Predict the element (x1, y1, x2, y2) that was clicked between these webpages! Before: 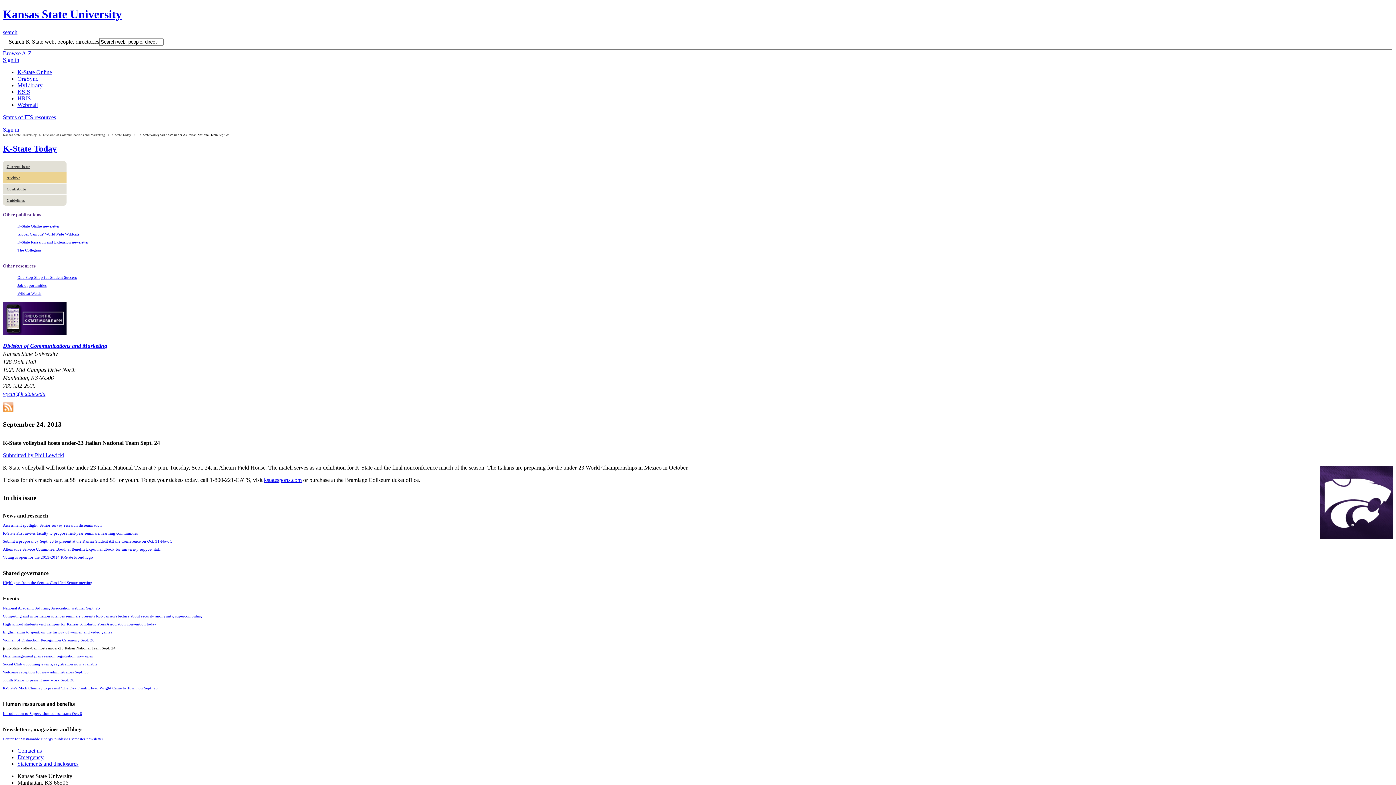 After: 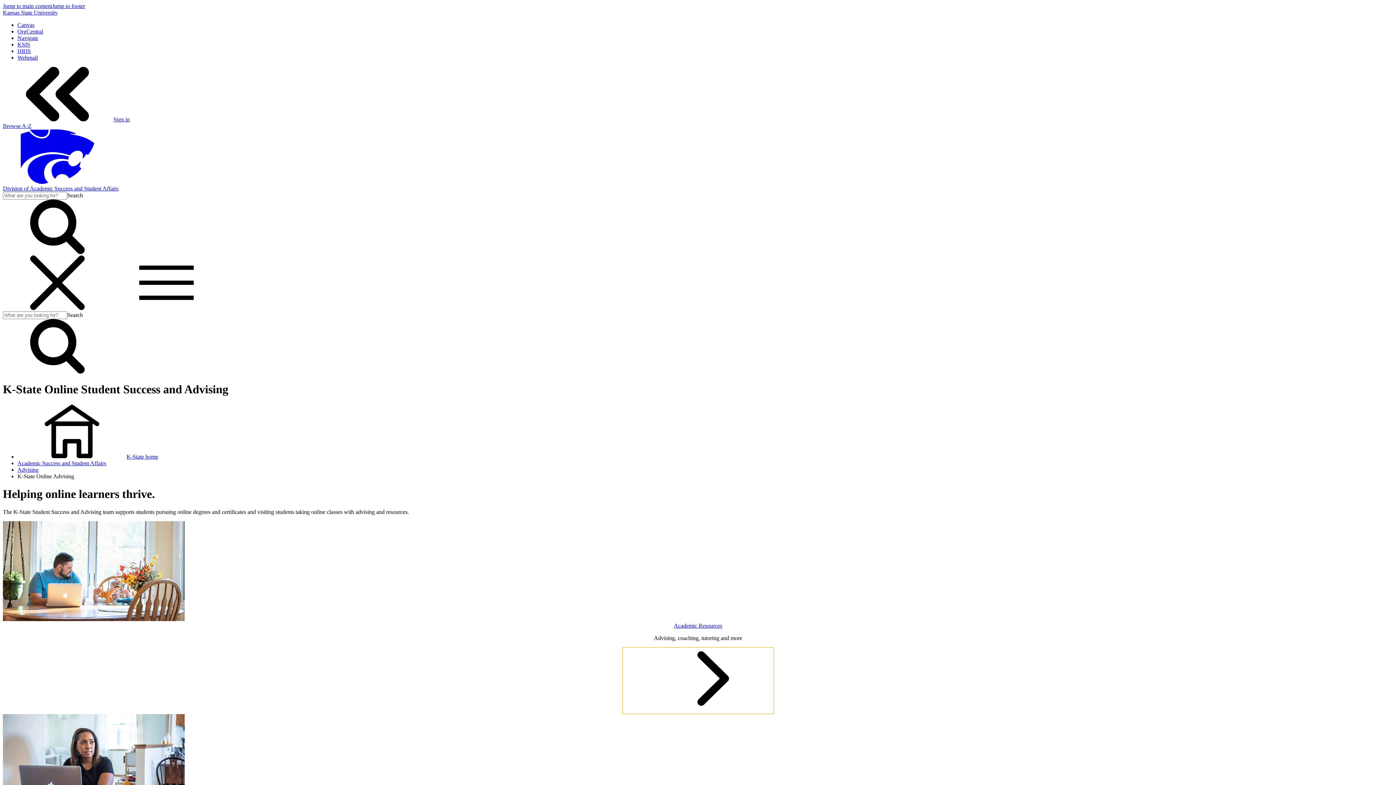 Action: bbox: (17, 232, 79, 236) label: Global Campus' WorldWide Wildcats